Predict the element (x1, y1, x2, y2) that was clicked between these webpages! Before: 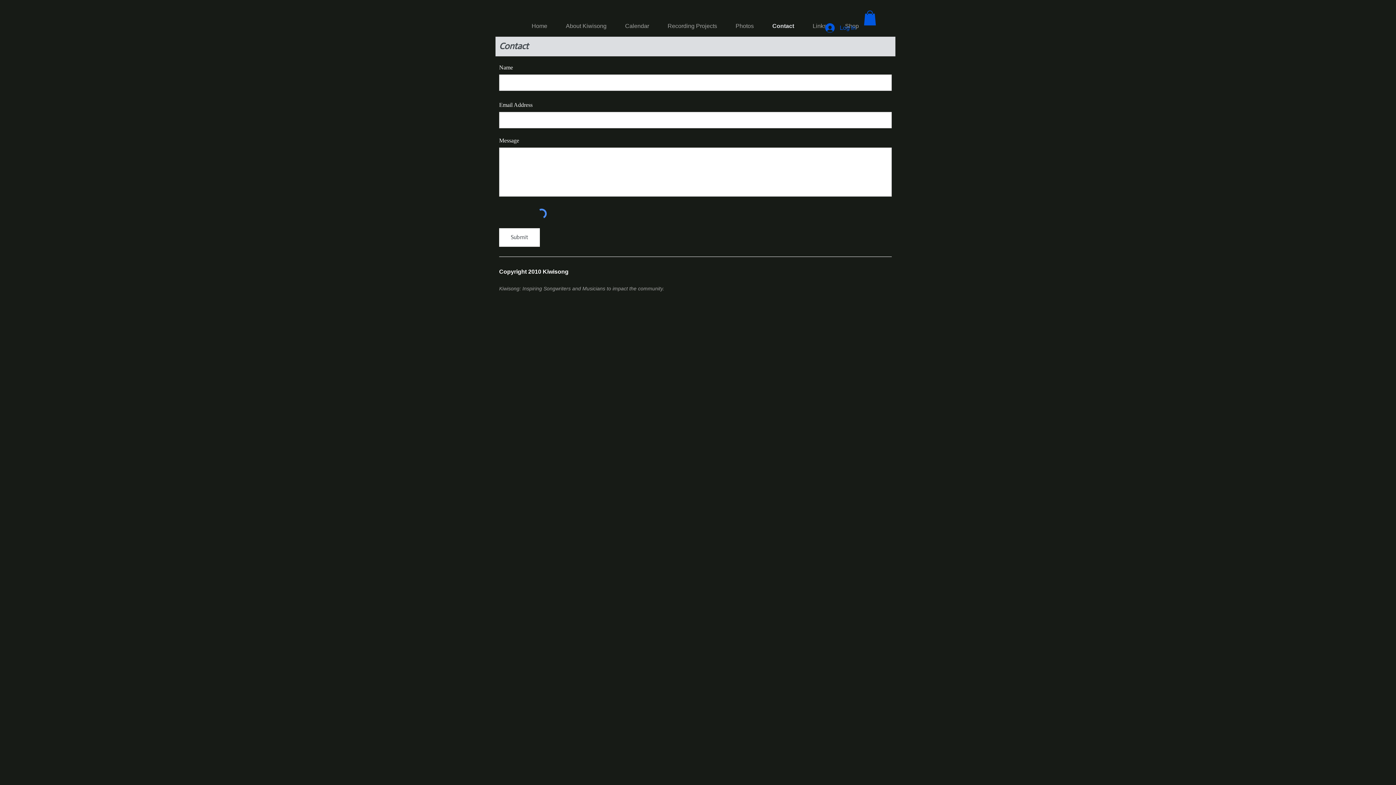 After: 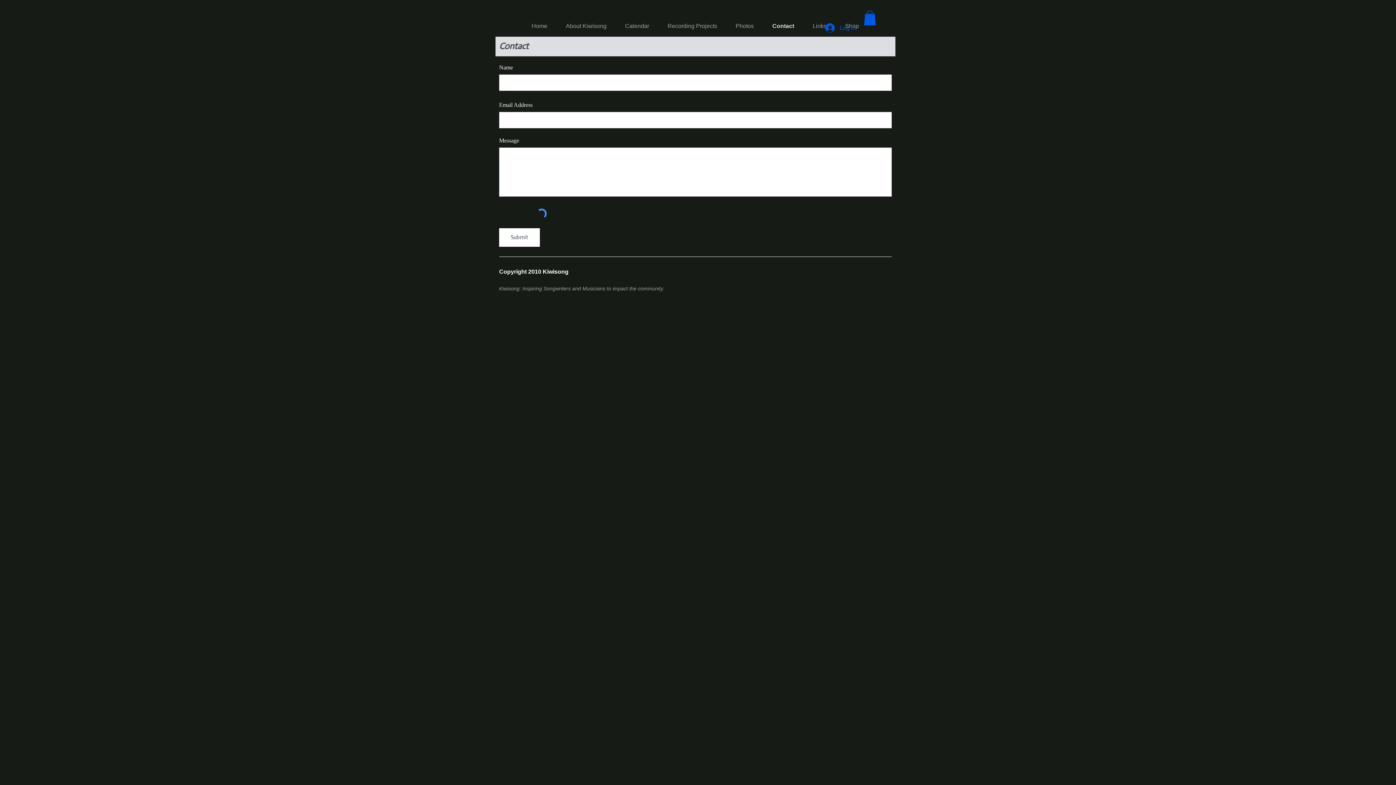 Action: bbox: (864, 10, 876, 25)